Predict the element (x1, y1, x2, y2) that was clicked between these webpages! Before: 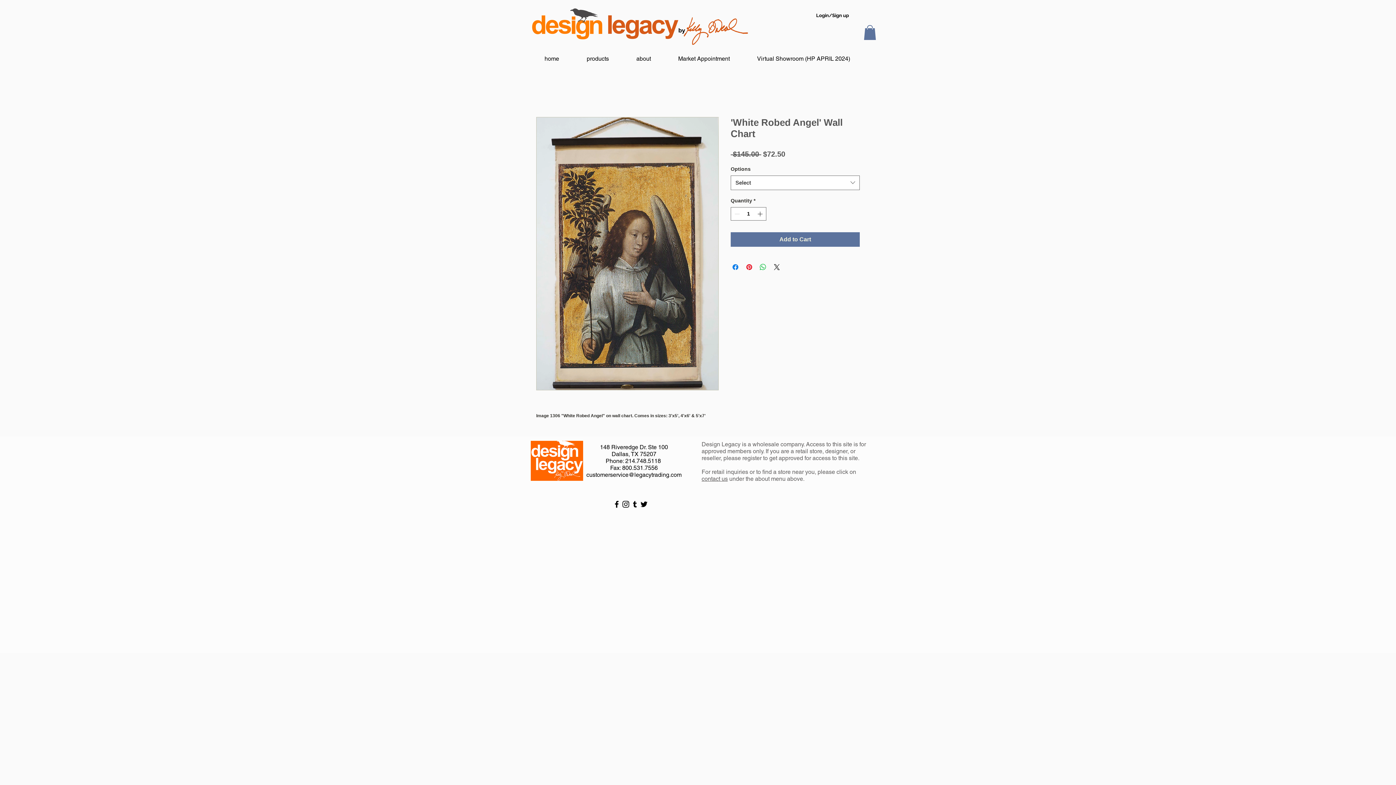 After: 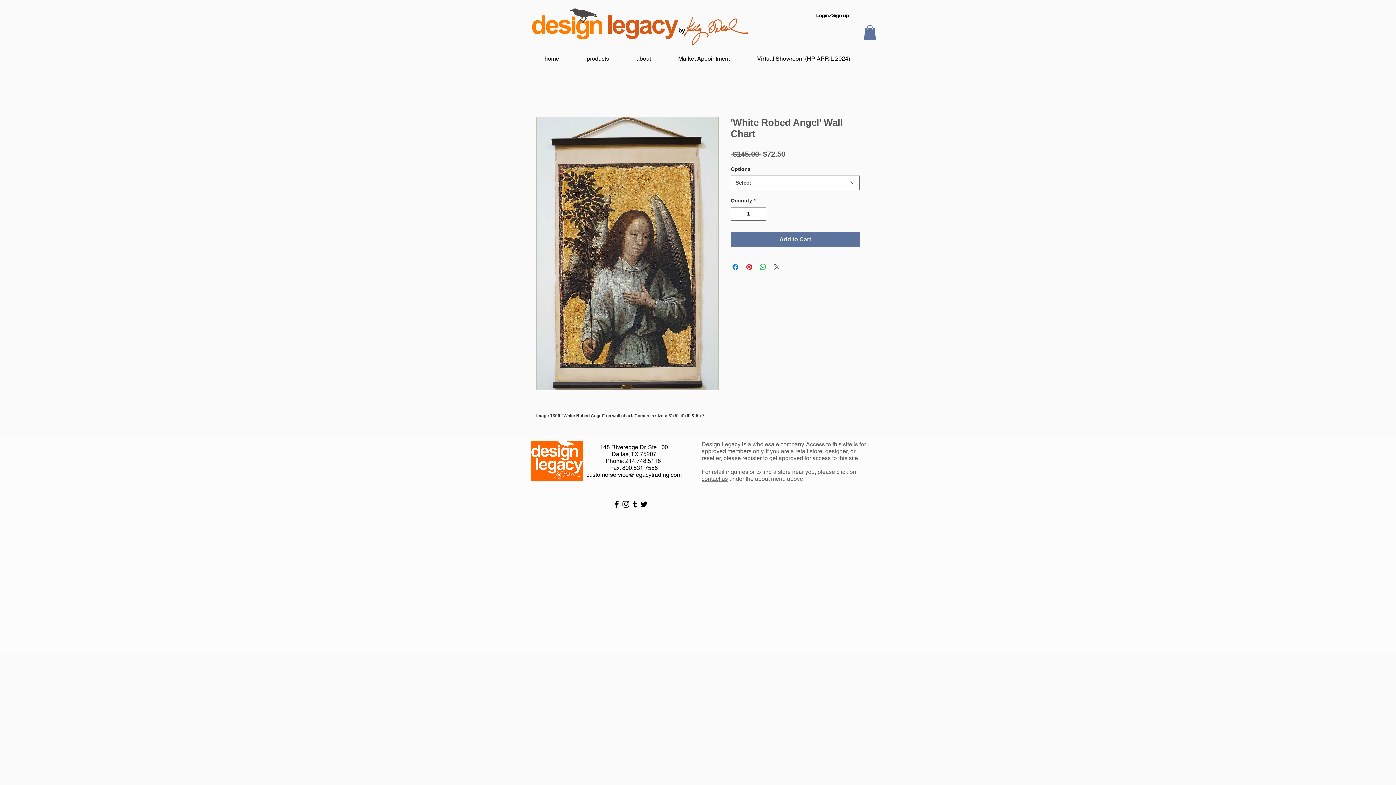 Action: bbox: (772, 262, 781, 271) label: Share on X